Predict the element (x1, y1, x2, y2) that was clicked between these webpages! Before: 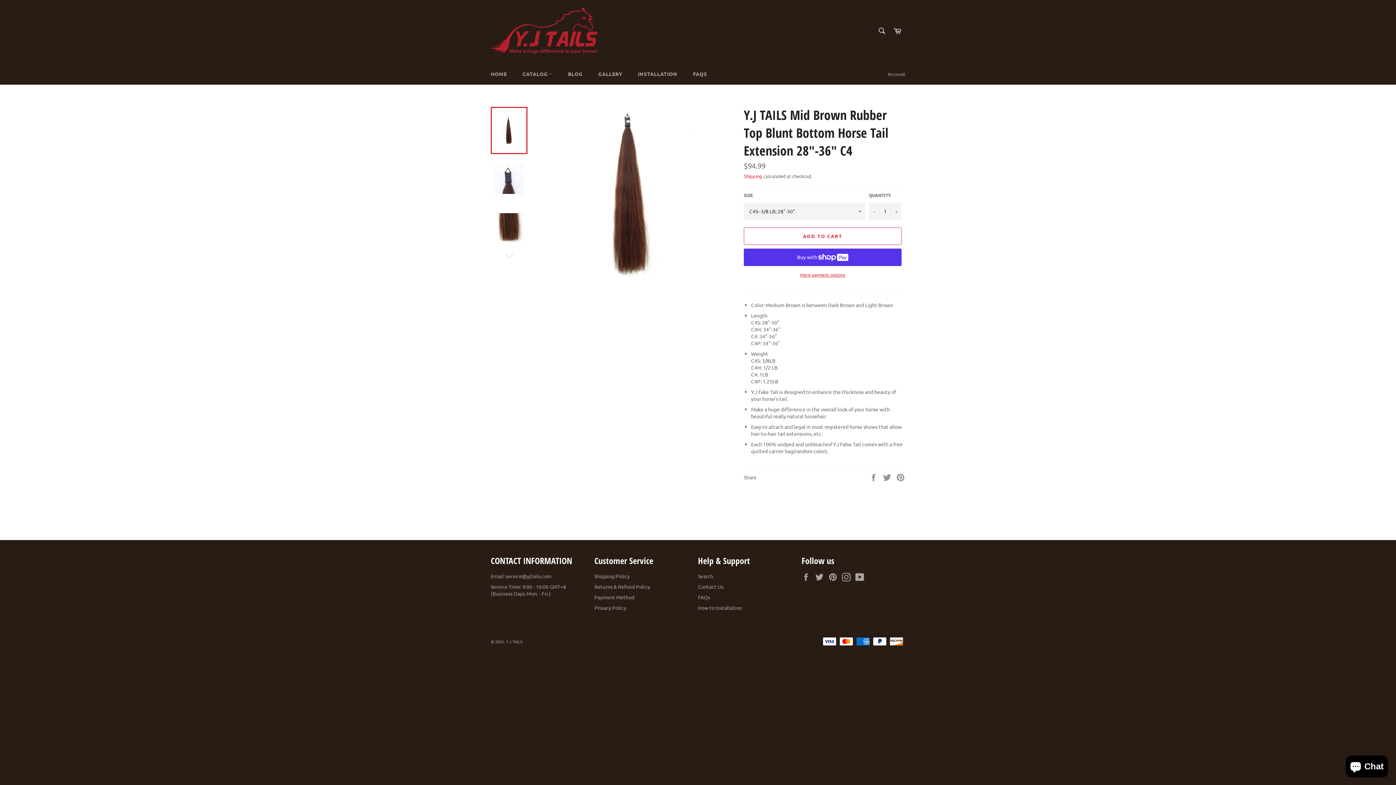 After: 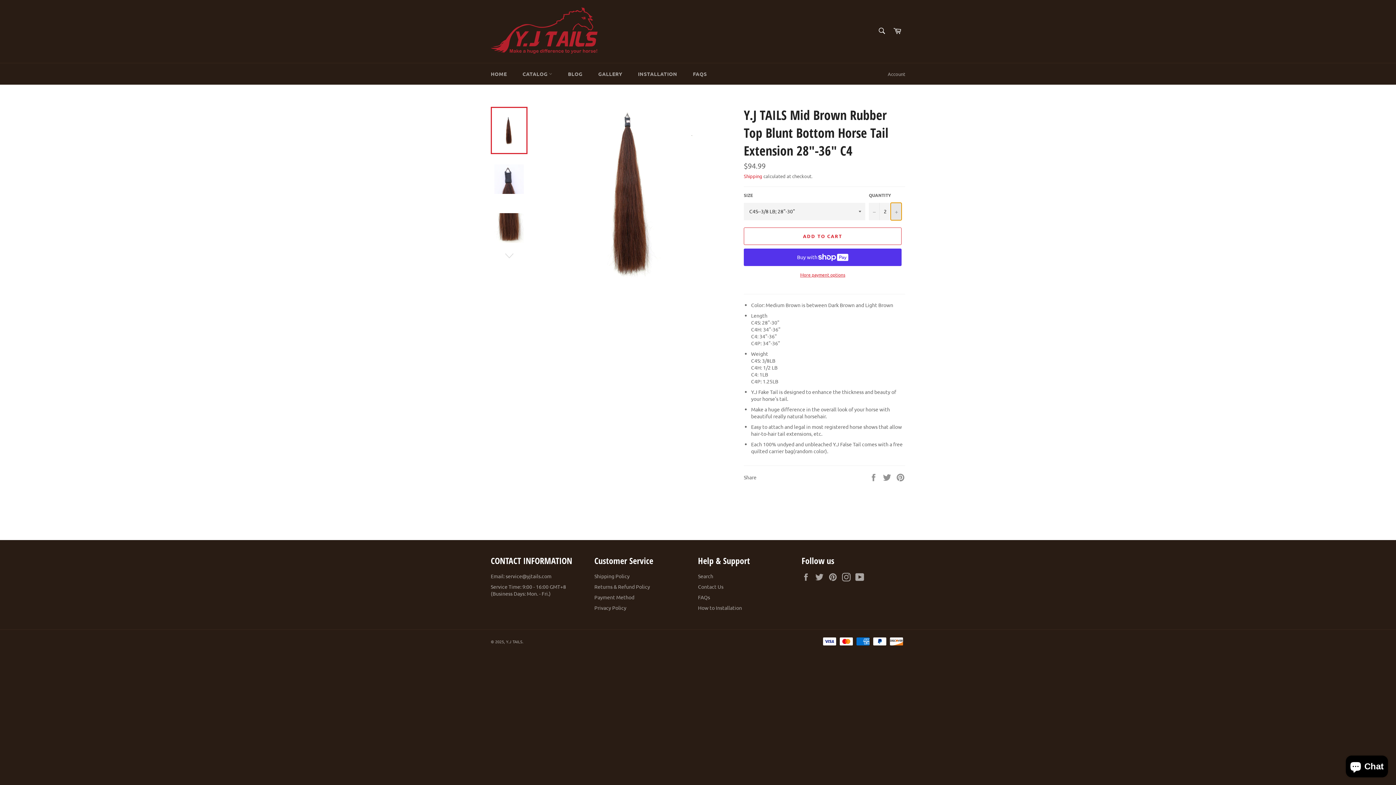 Action: label: Increase item quantity by one bbox: (890, 202, 901, 220)